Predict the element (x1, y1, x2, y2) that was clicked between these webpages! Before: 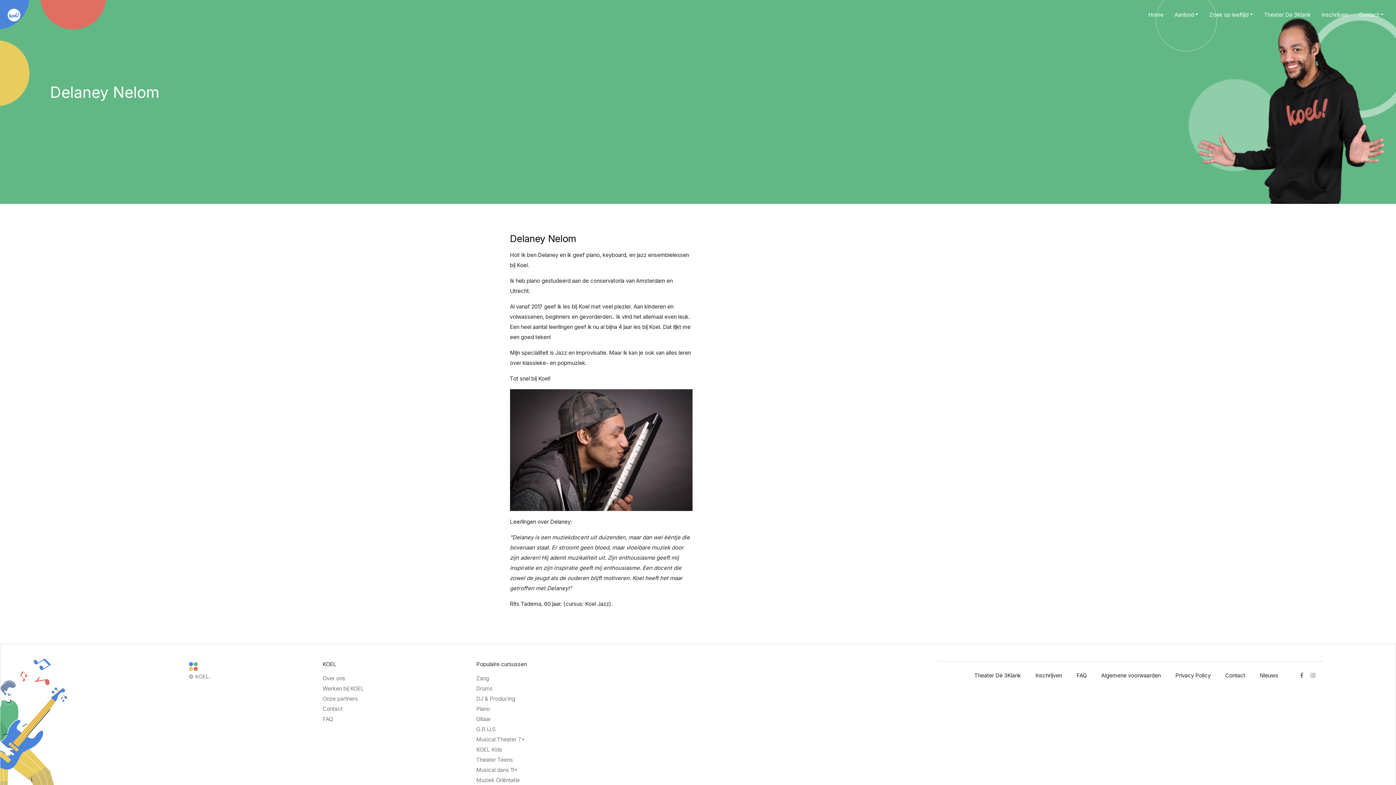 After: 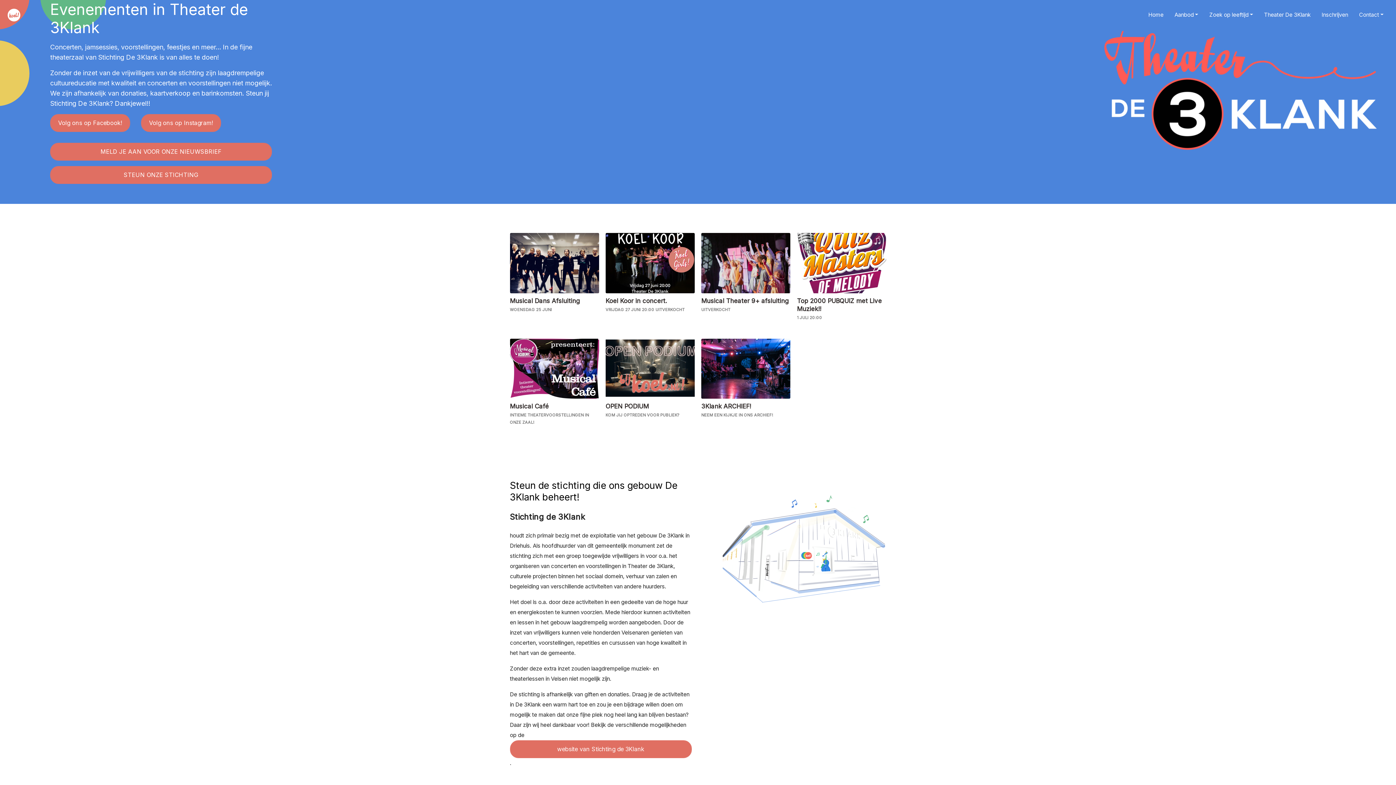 Action: bbox: (974, 672, 1021, 679) label: Theater De 3Klank